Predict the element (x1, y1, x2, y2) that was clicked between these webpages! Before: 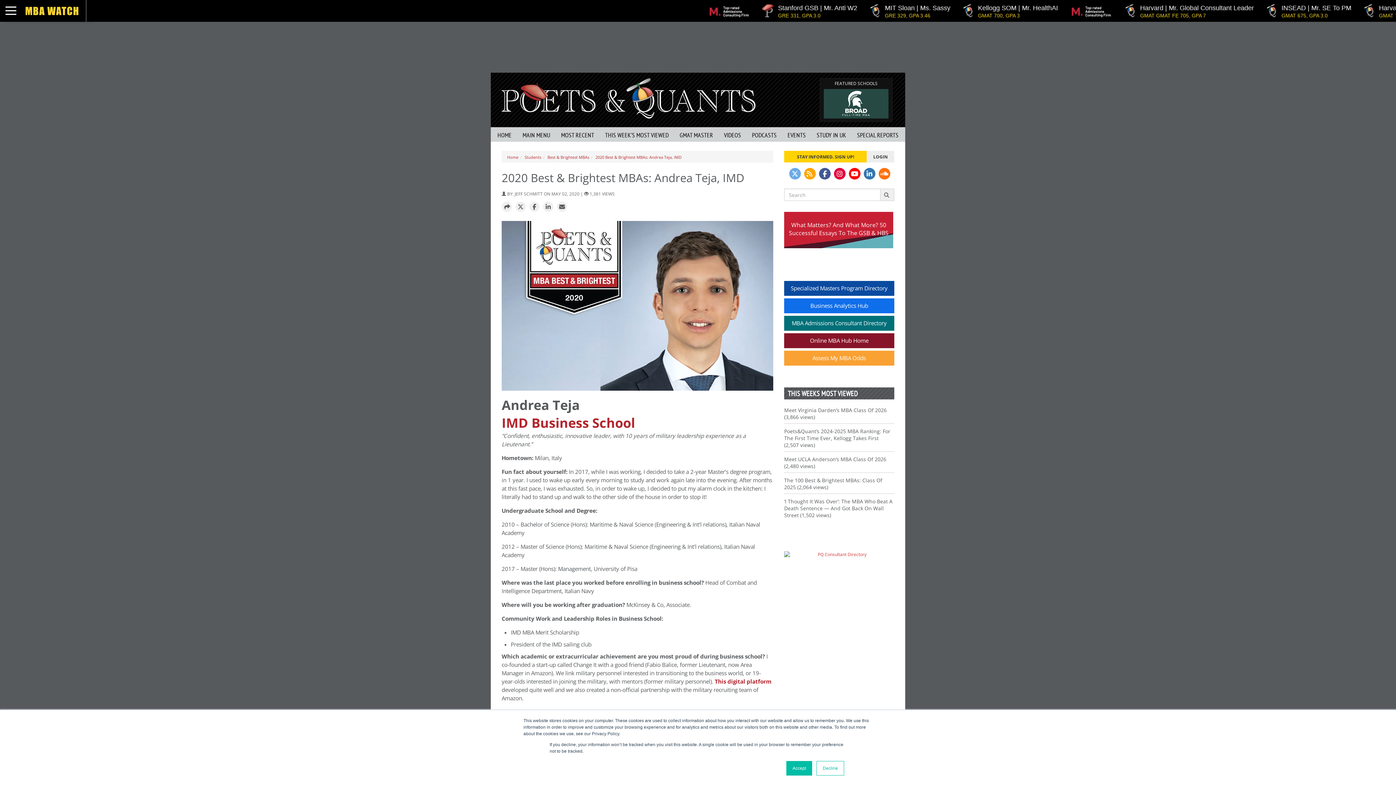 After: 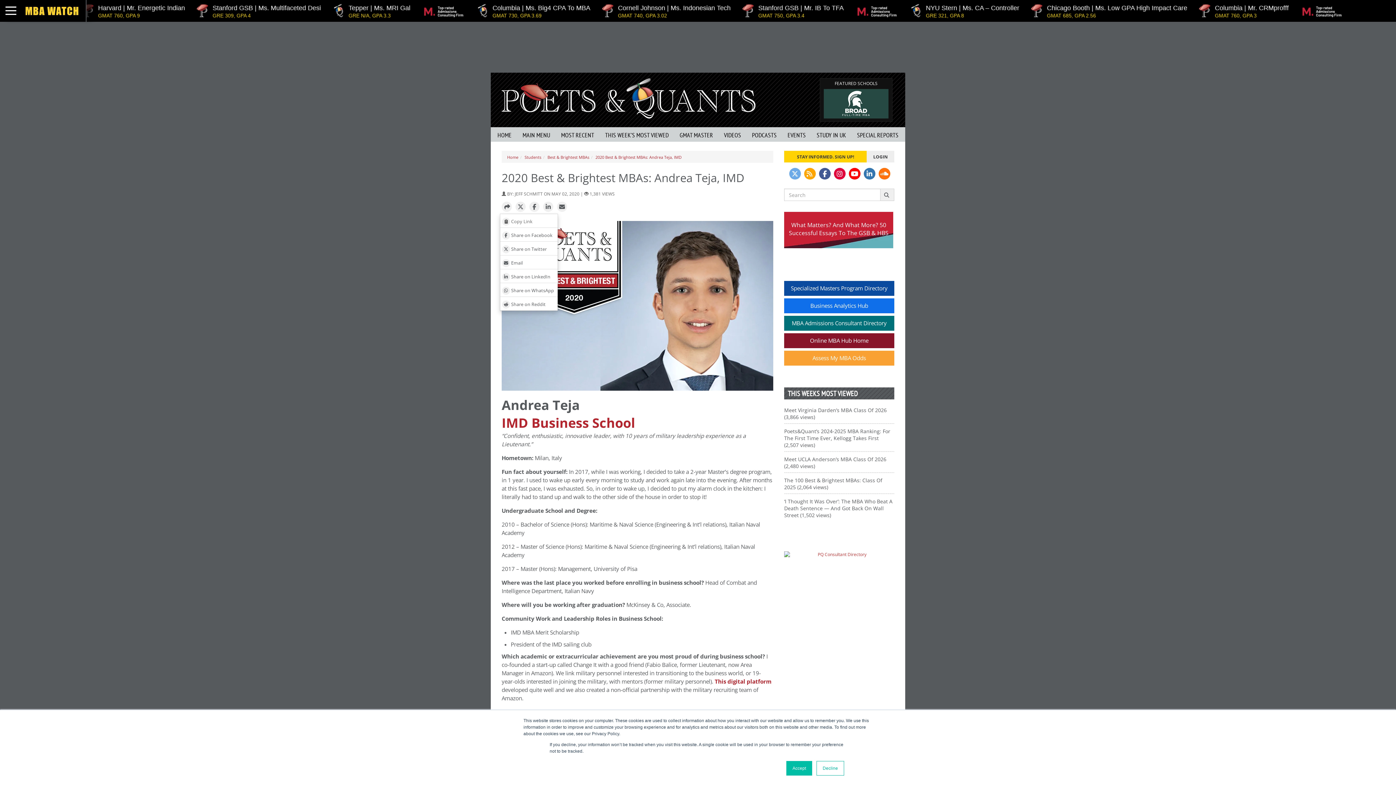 Action: bbox: (501, 204, 512, 210)